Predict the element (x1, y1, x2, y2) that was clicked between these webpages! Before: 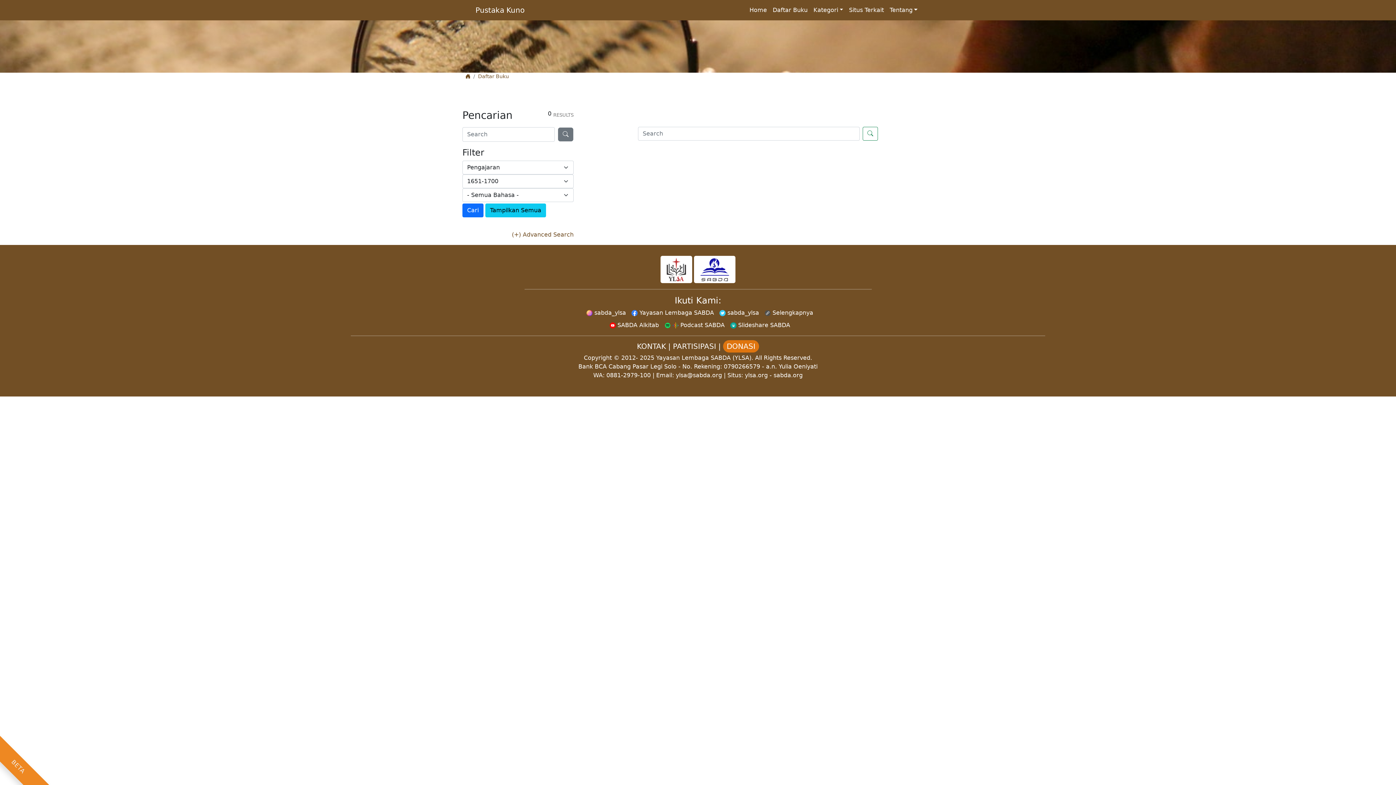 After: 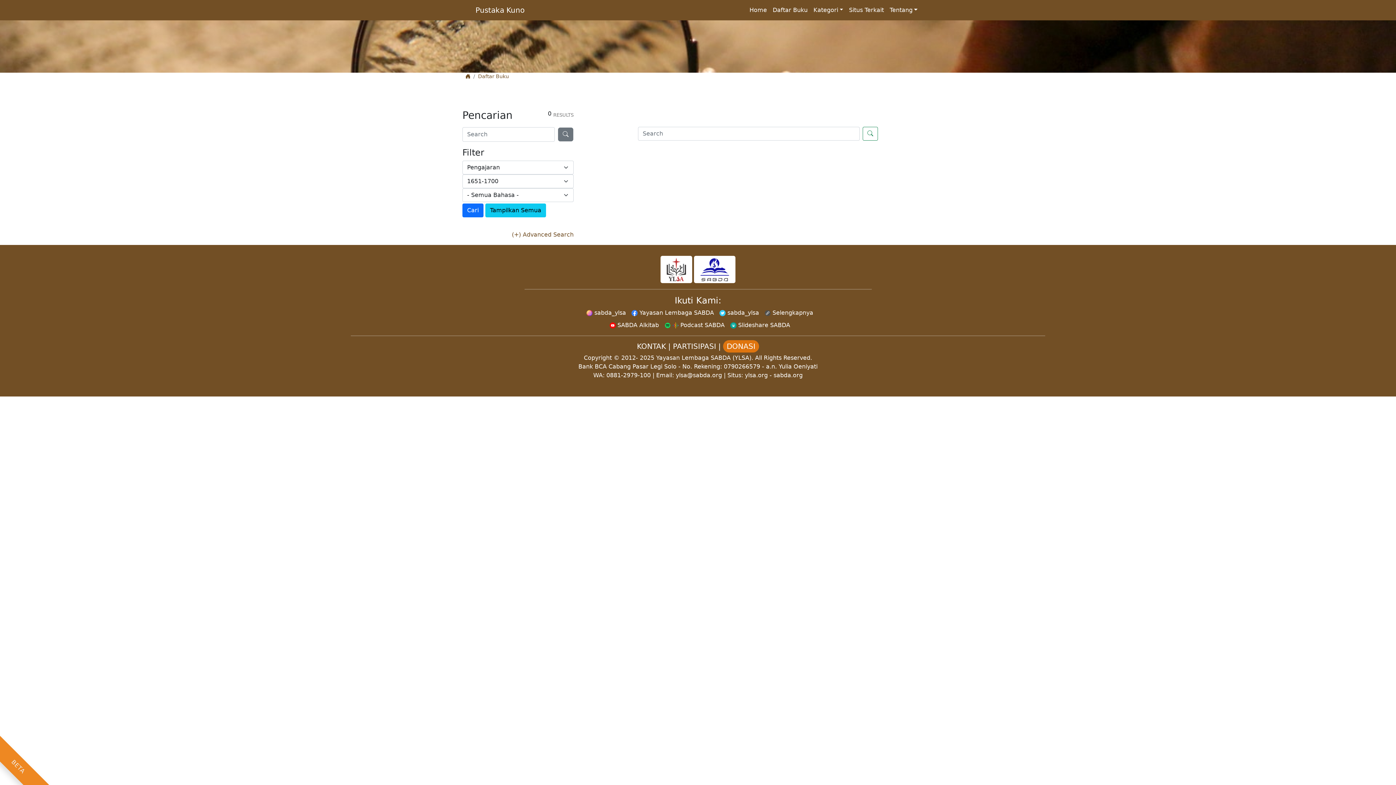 Action: label:  Yayasan Lembaga SABDA bbox: (628, 309, 714, 316)